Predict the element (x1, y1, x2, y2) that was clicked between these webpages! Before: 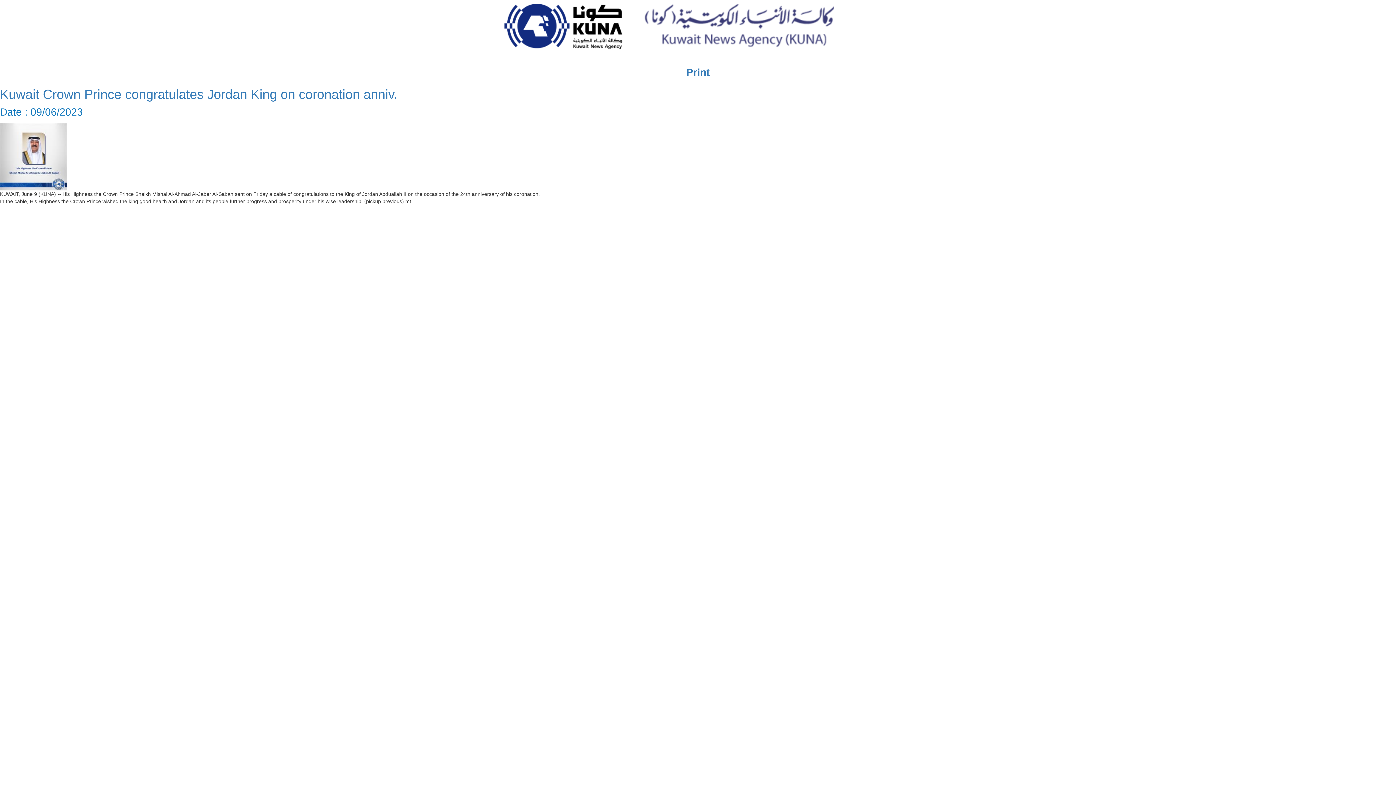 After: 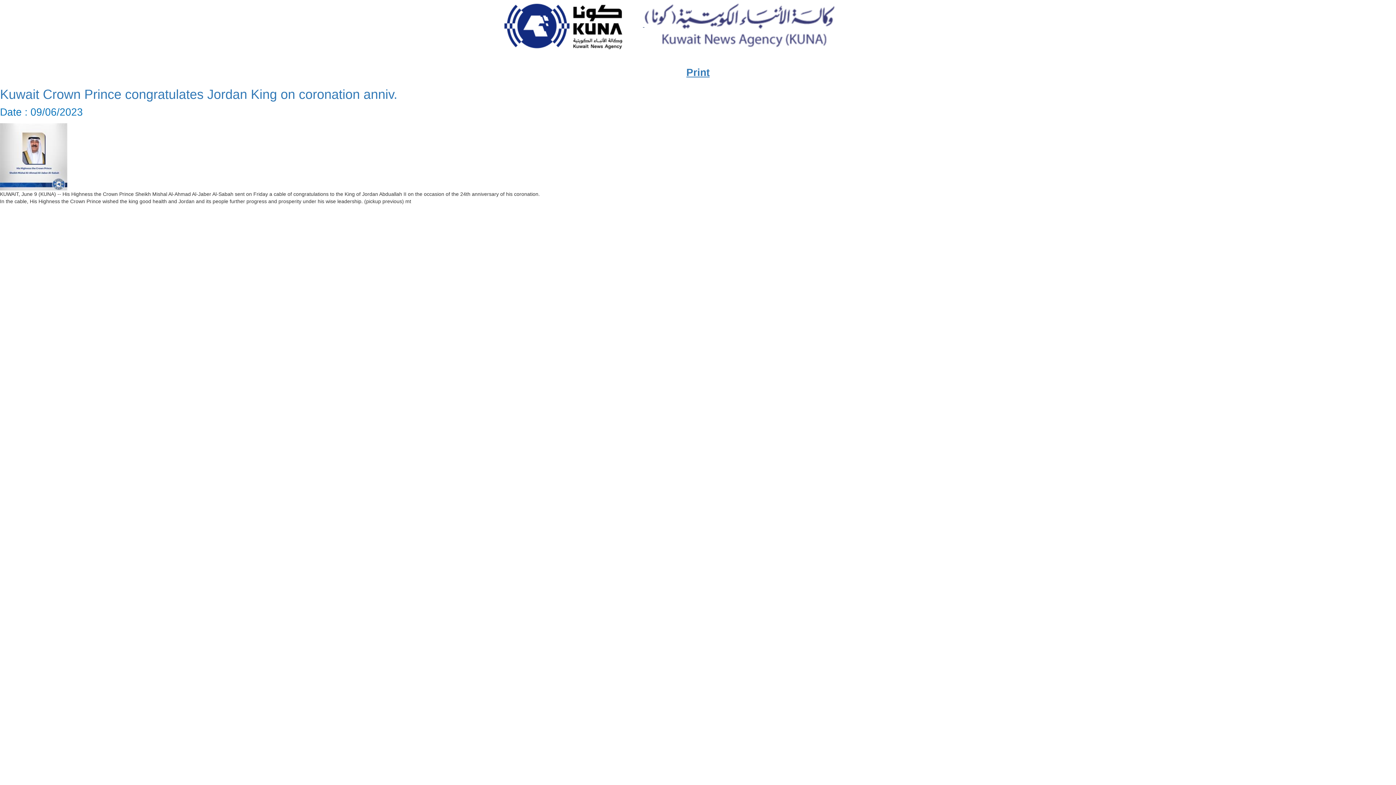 Action: label:   bbox: (483, 0, 834, 50)